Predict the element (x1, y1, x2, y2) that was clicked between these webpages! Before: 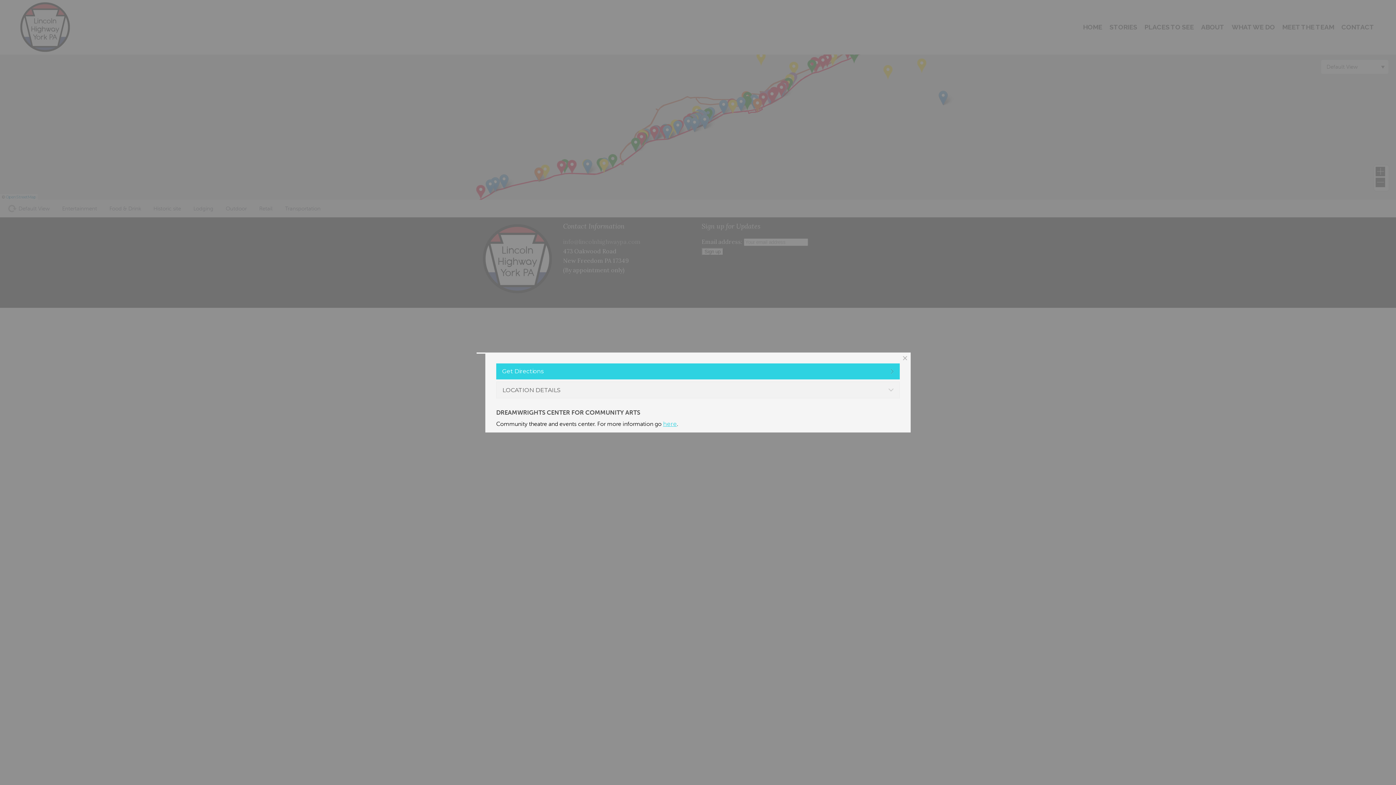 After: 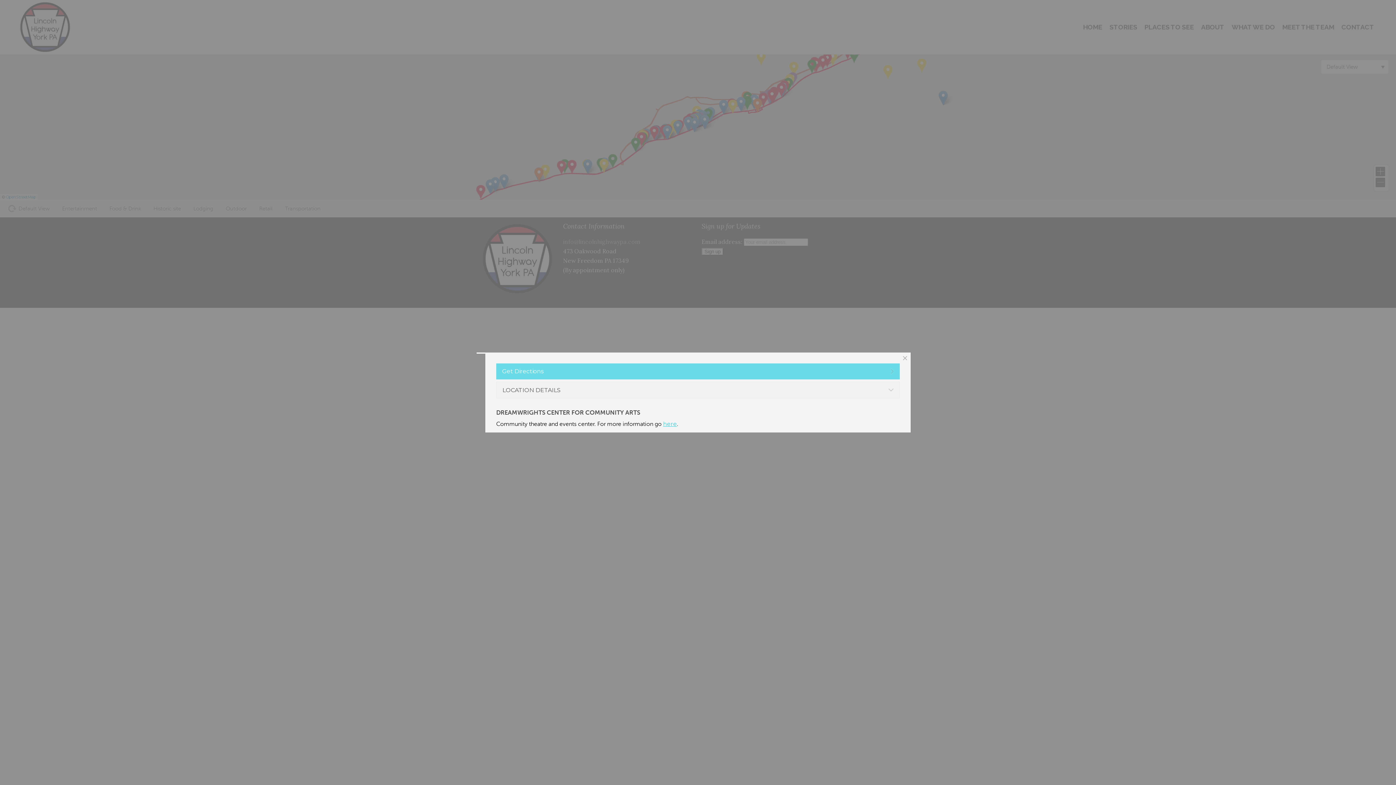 Action: bbox: (496, 363, 900, 379) label: Get Directions